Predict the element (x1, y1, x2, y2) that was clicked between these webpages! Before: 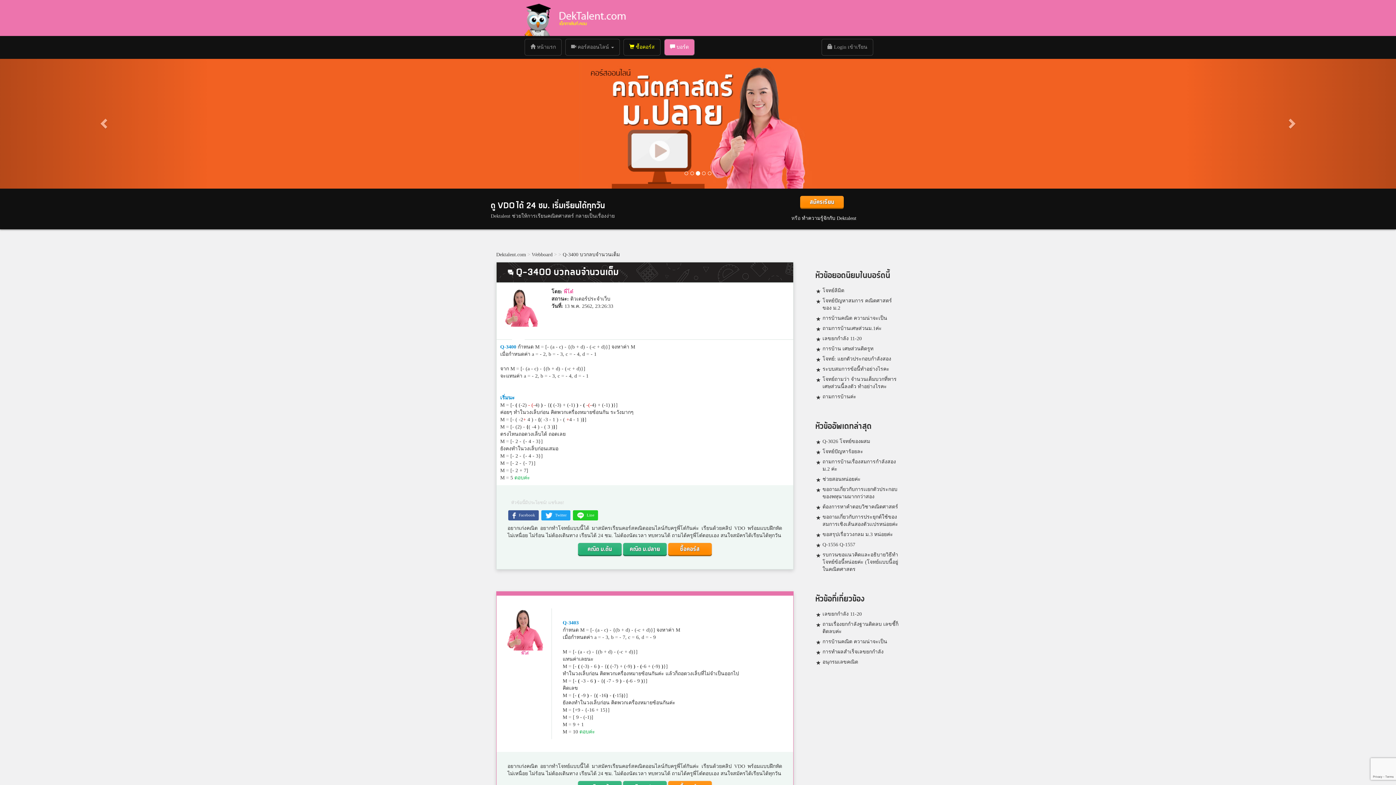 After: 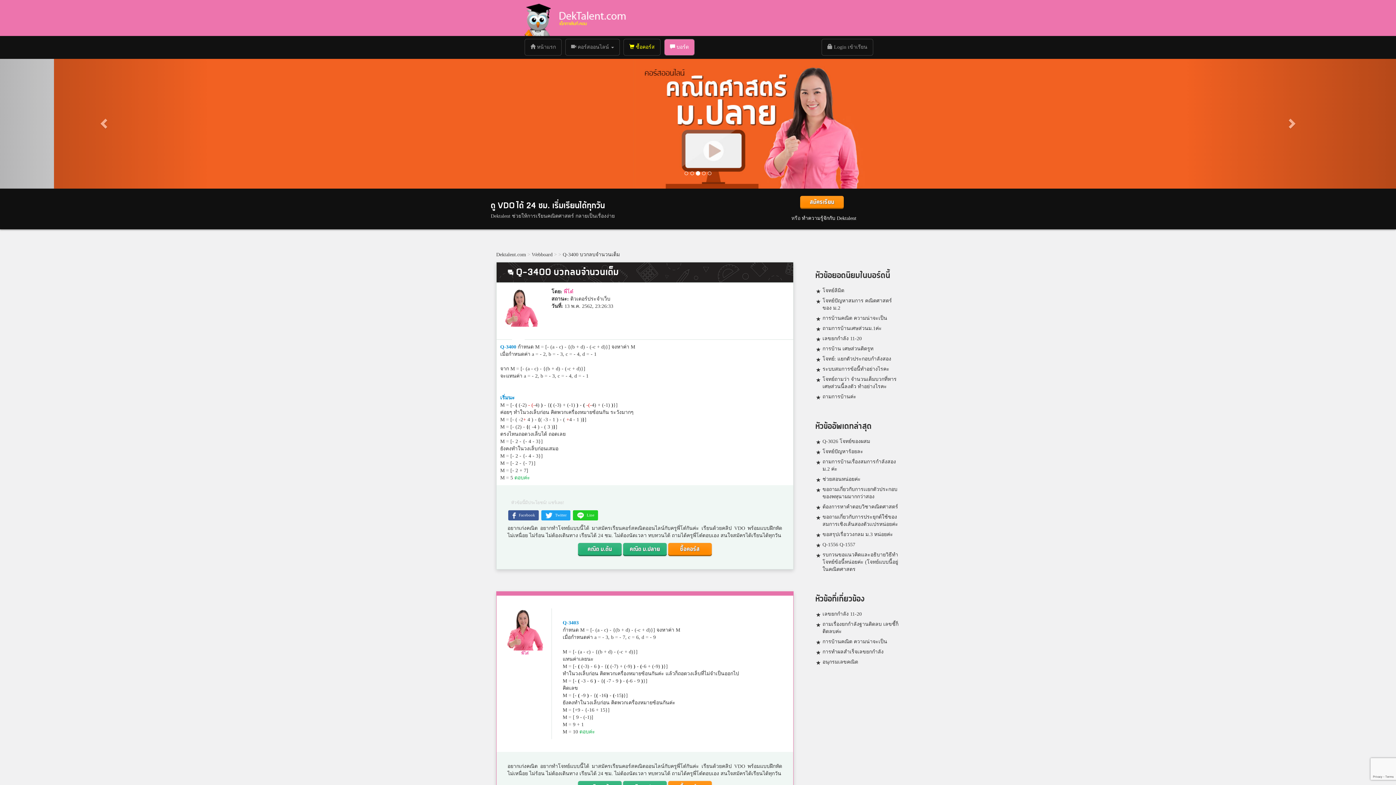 Action: label:  Facebook bbox: (508, 510, 538, 520)